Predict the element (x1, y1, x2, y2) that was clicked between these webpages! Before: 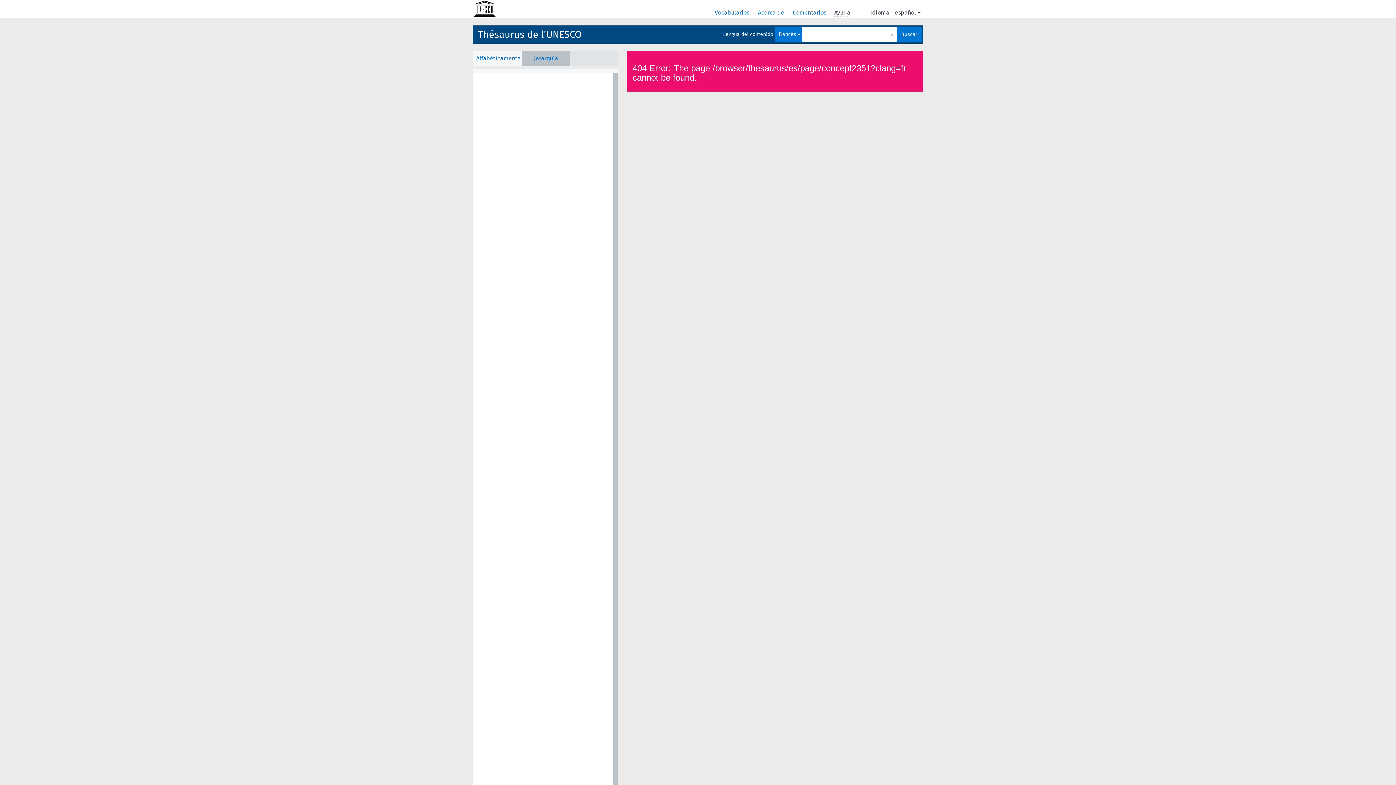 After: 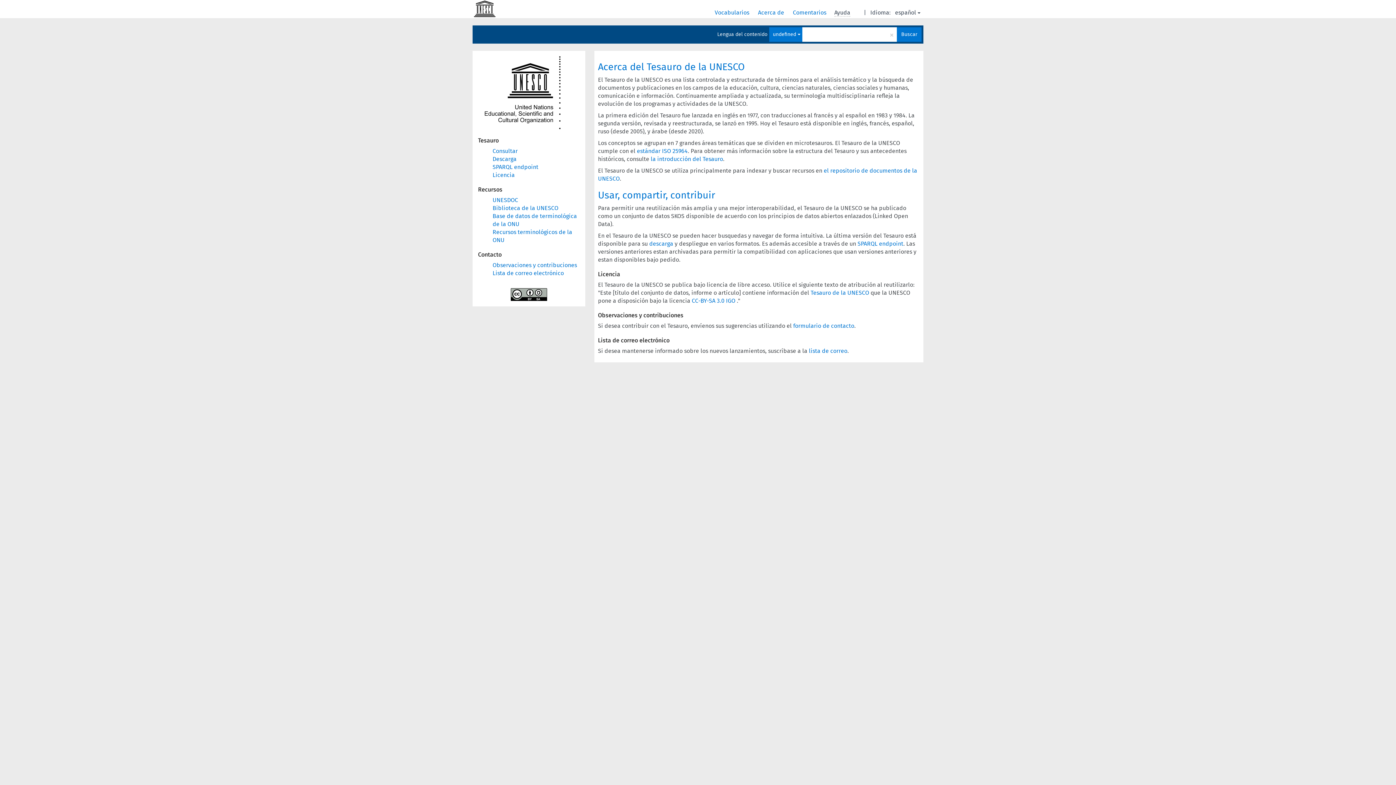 Action: label: Acerca de  bbox: (758, 9, 785, 16)